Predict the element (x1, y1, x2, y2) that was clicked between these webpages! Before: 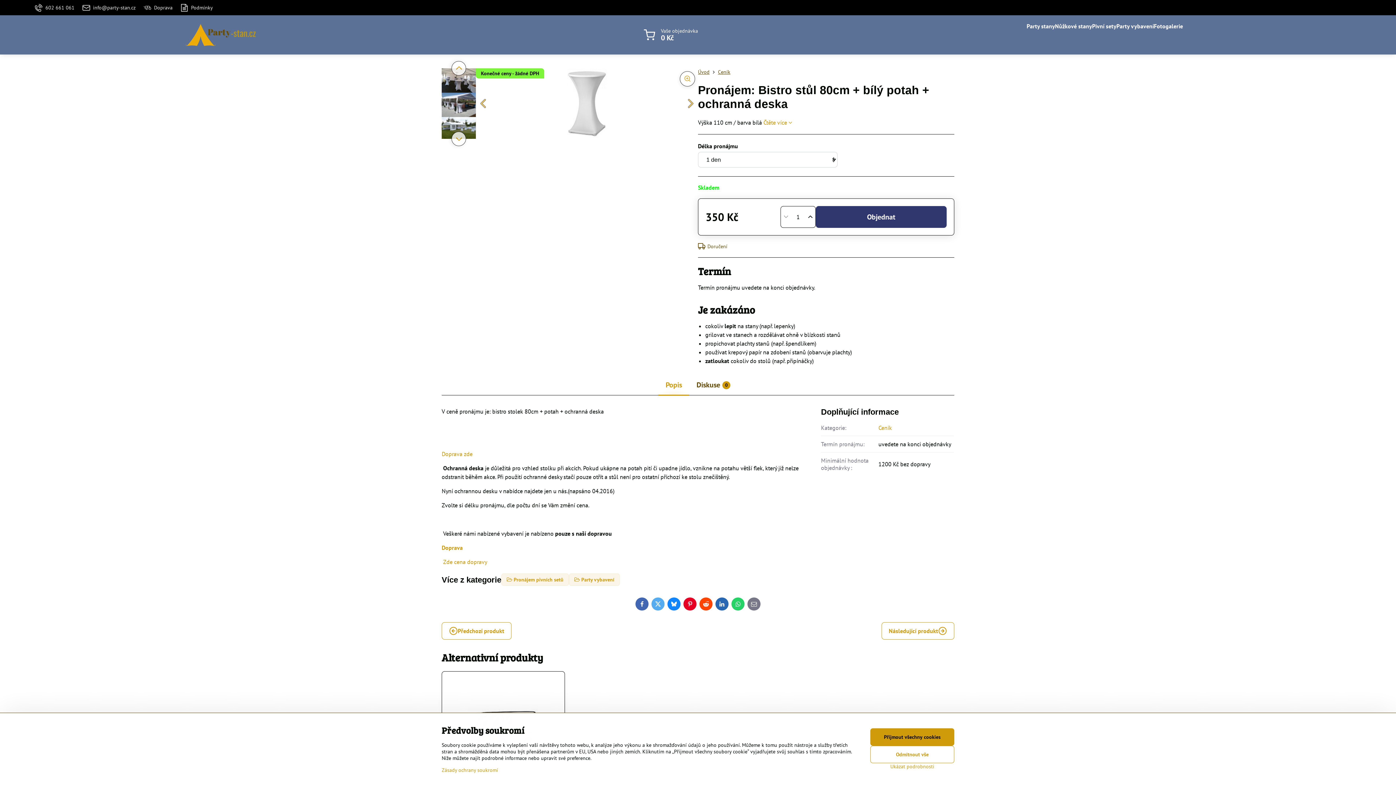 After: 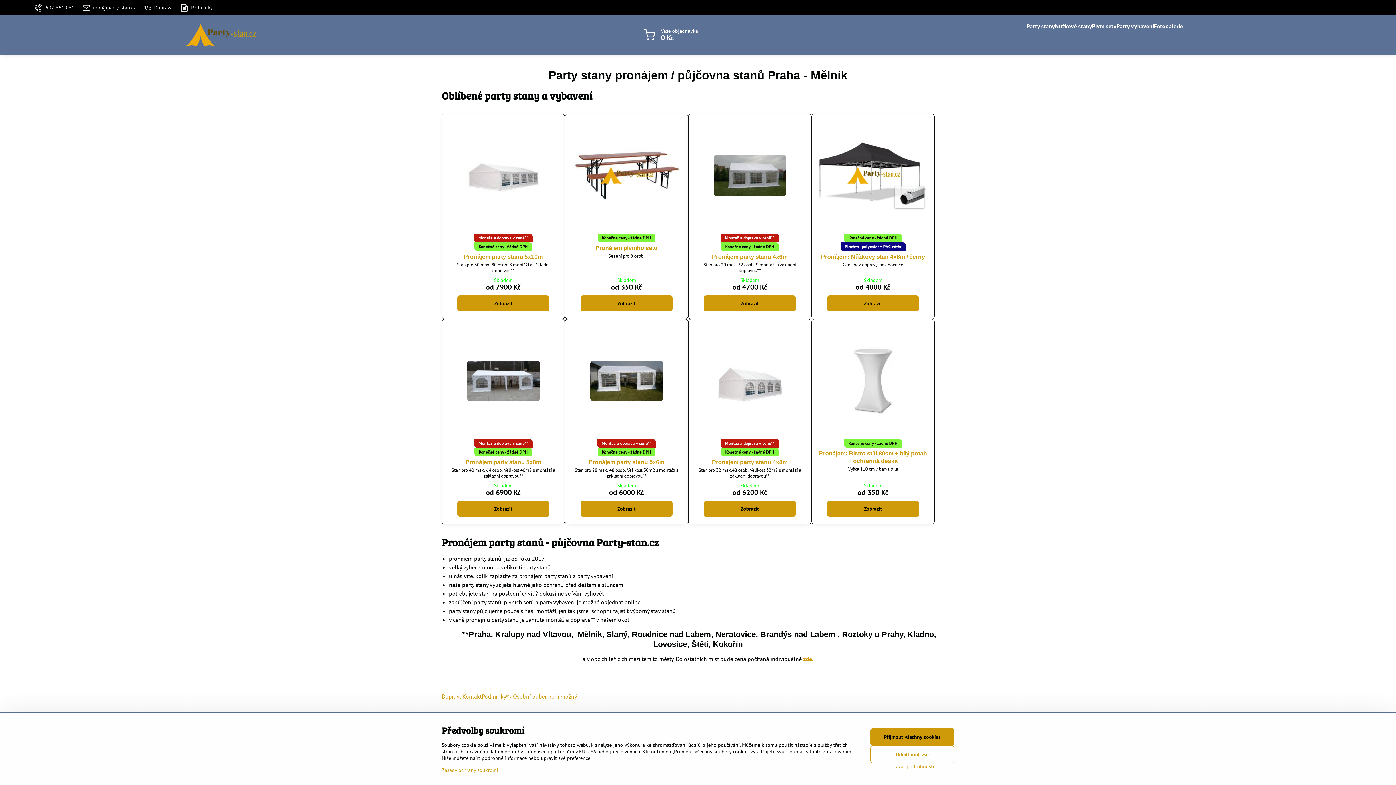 Action: label: Úvod bbox: (698, 68, 709, 75)